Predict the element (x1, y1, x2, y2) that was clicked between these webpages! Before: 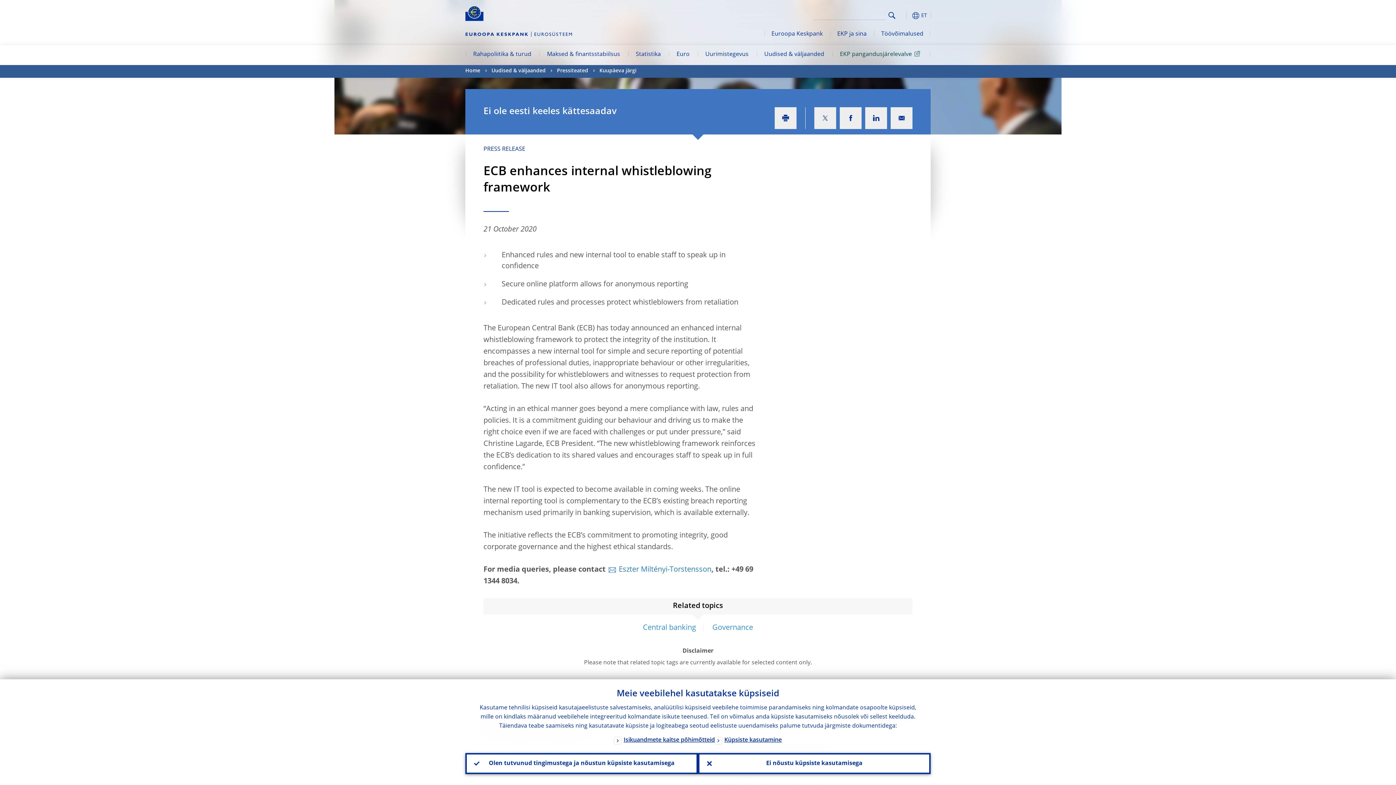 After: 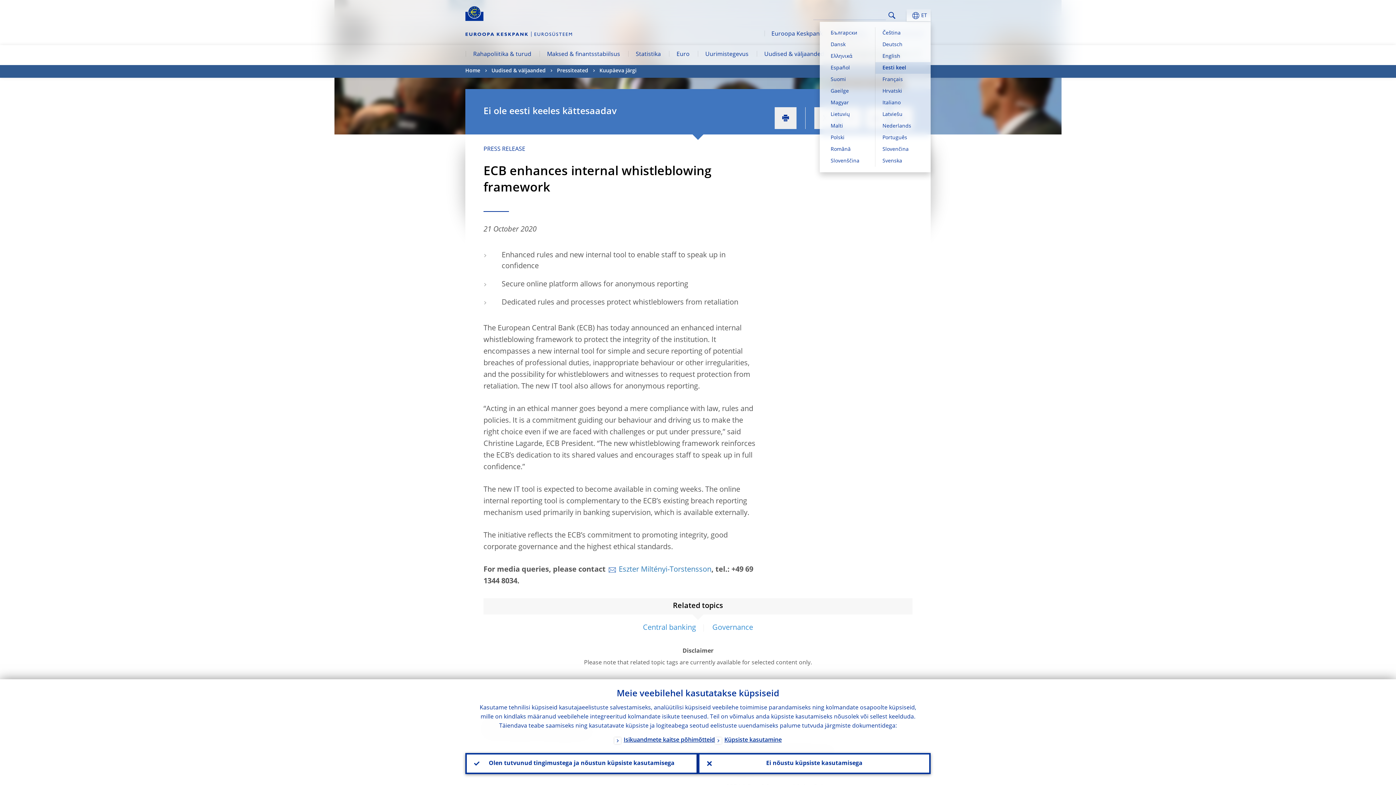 Action: label: ET bbox: (880, 9, 930, 21)